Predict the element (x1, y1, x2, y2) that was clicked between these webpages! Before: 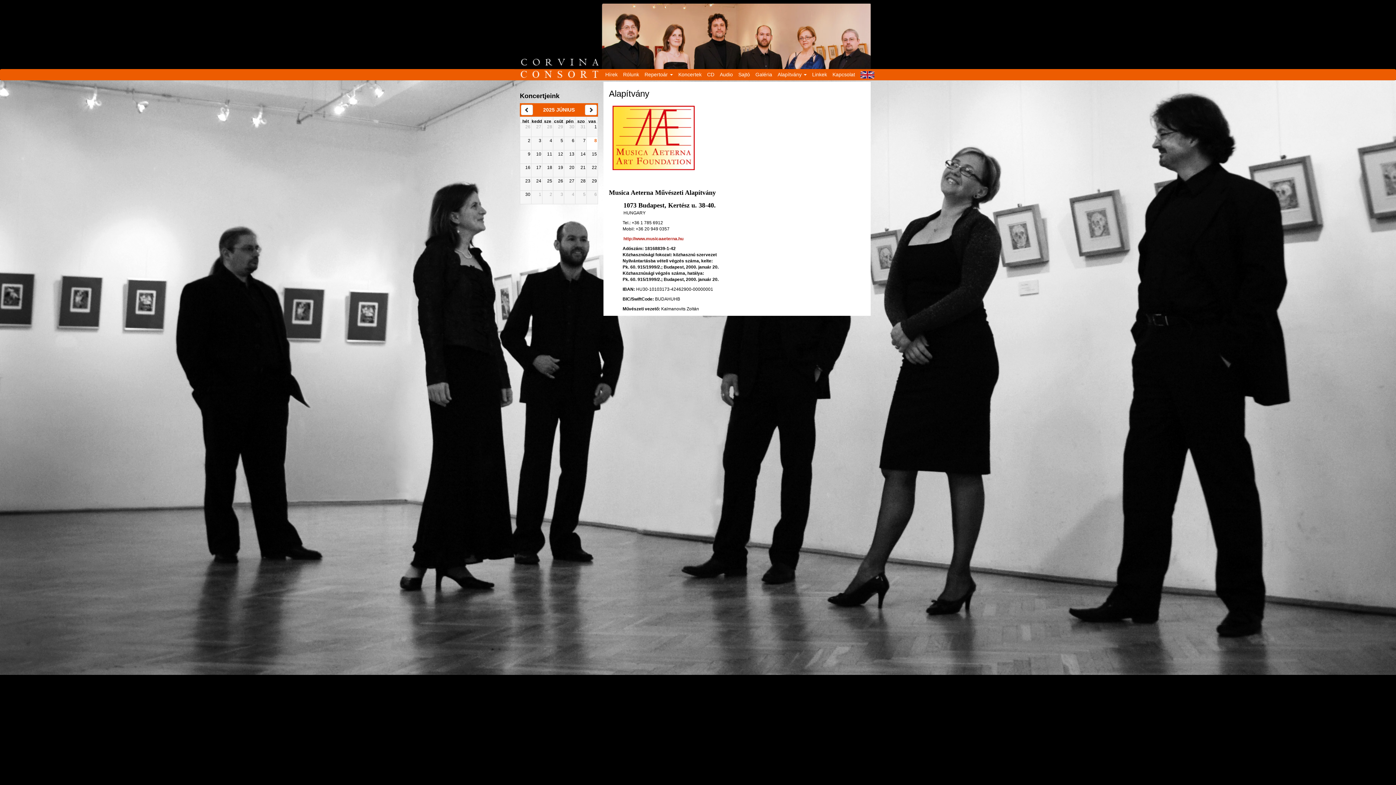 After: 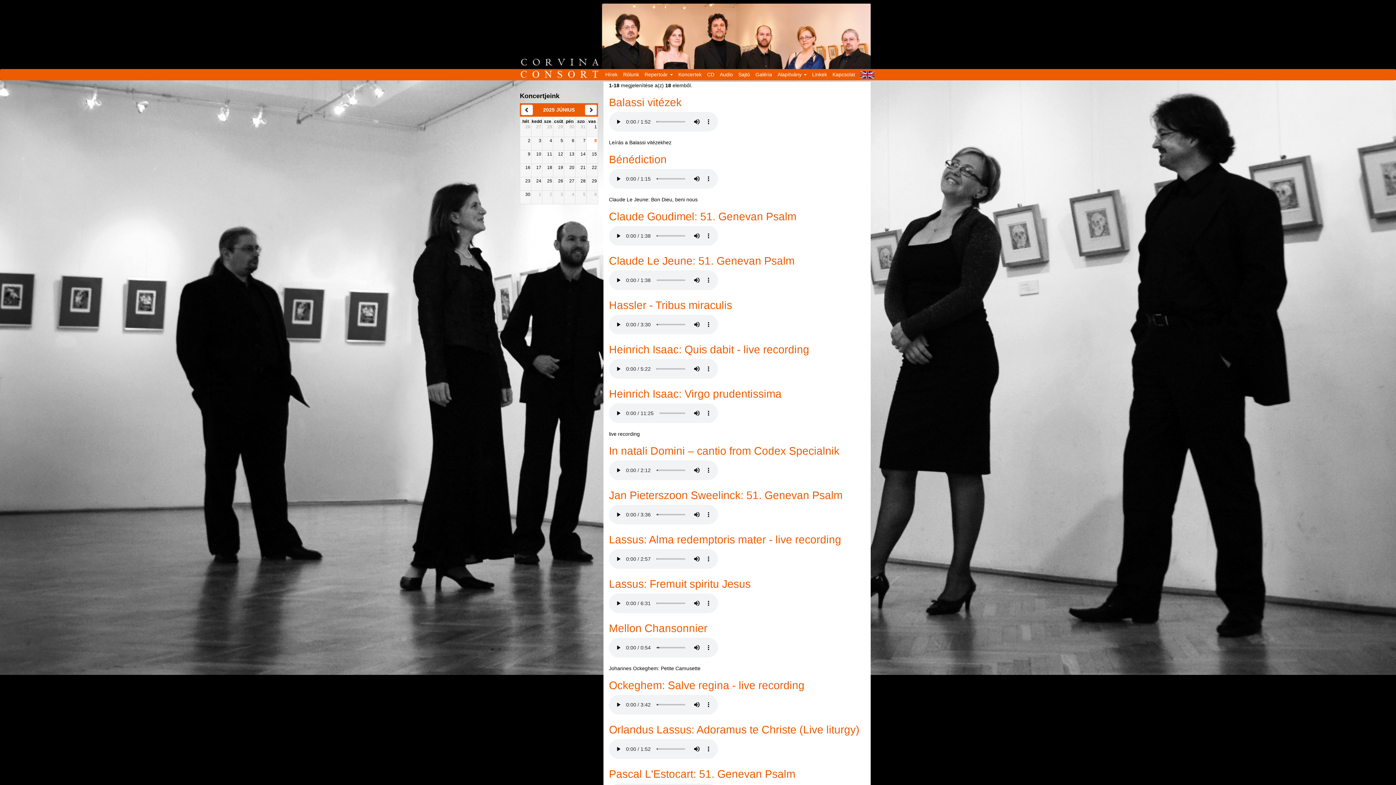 Action: bbox: (716, 69, 734, 78) label: Audio